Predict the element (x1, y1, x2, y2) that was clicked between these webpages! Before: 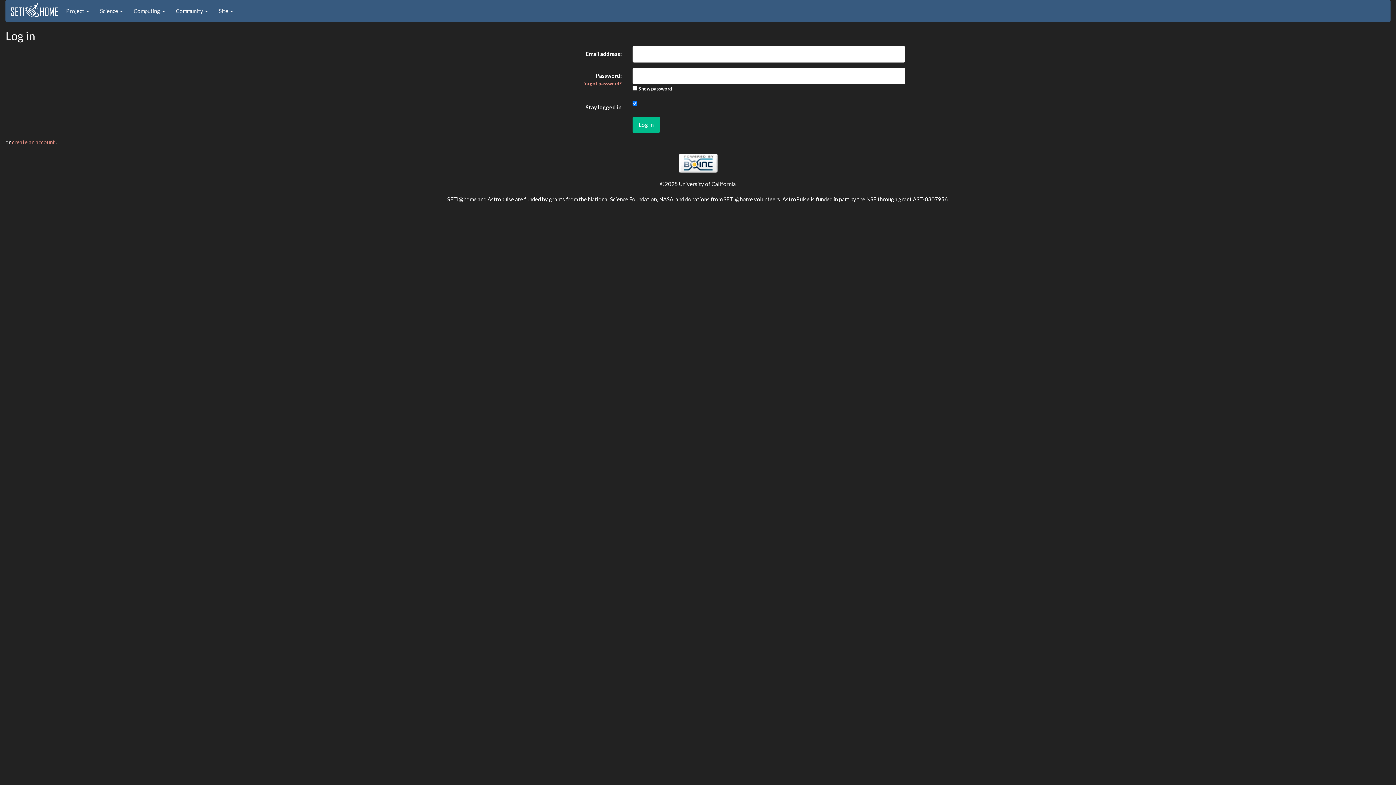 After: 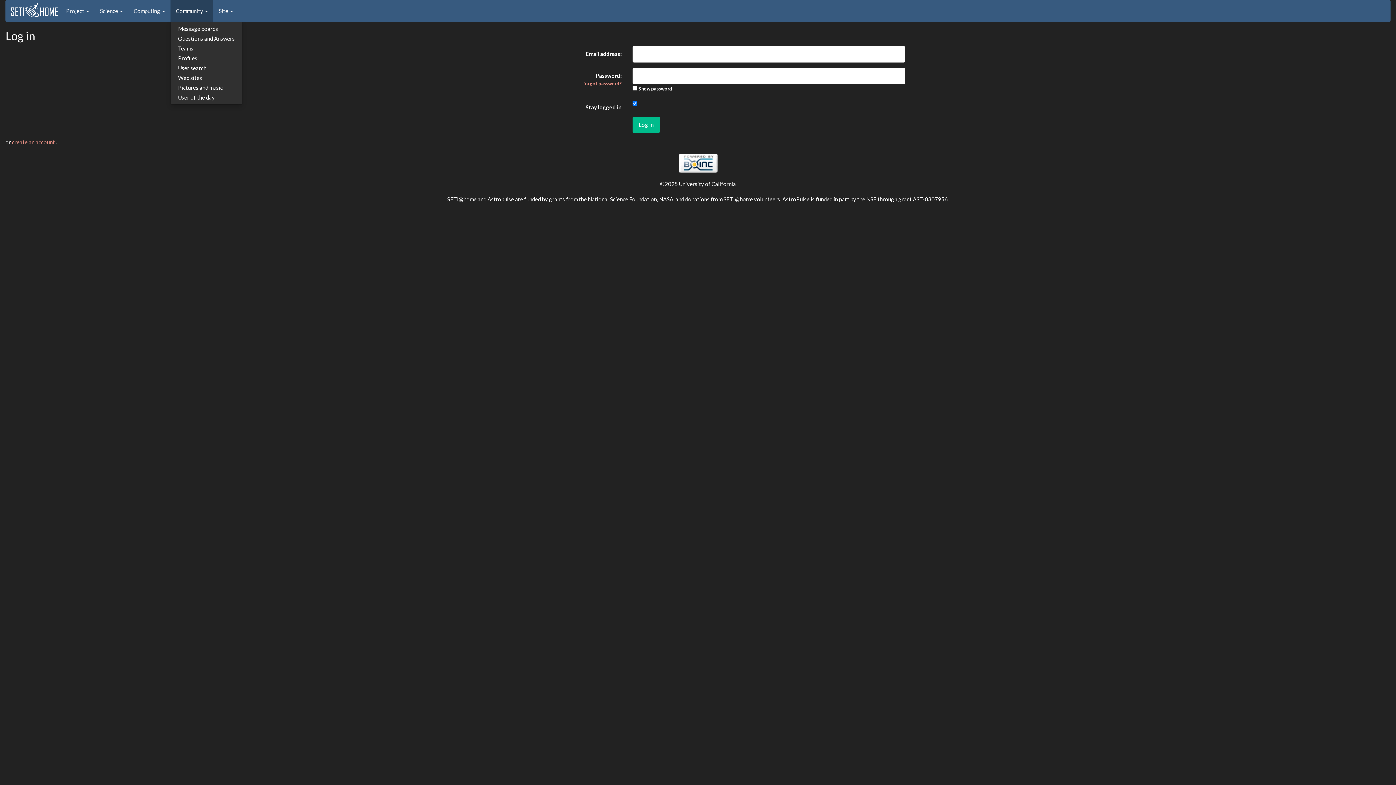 Action: label: Community  bbox: (170, 0, 213, 21)